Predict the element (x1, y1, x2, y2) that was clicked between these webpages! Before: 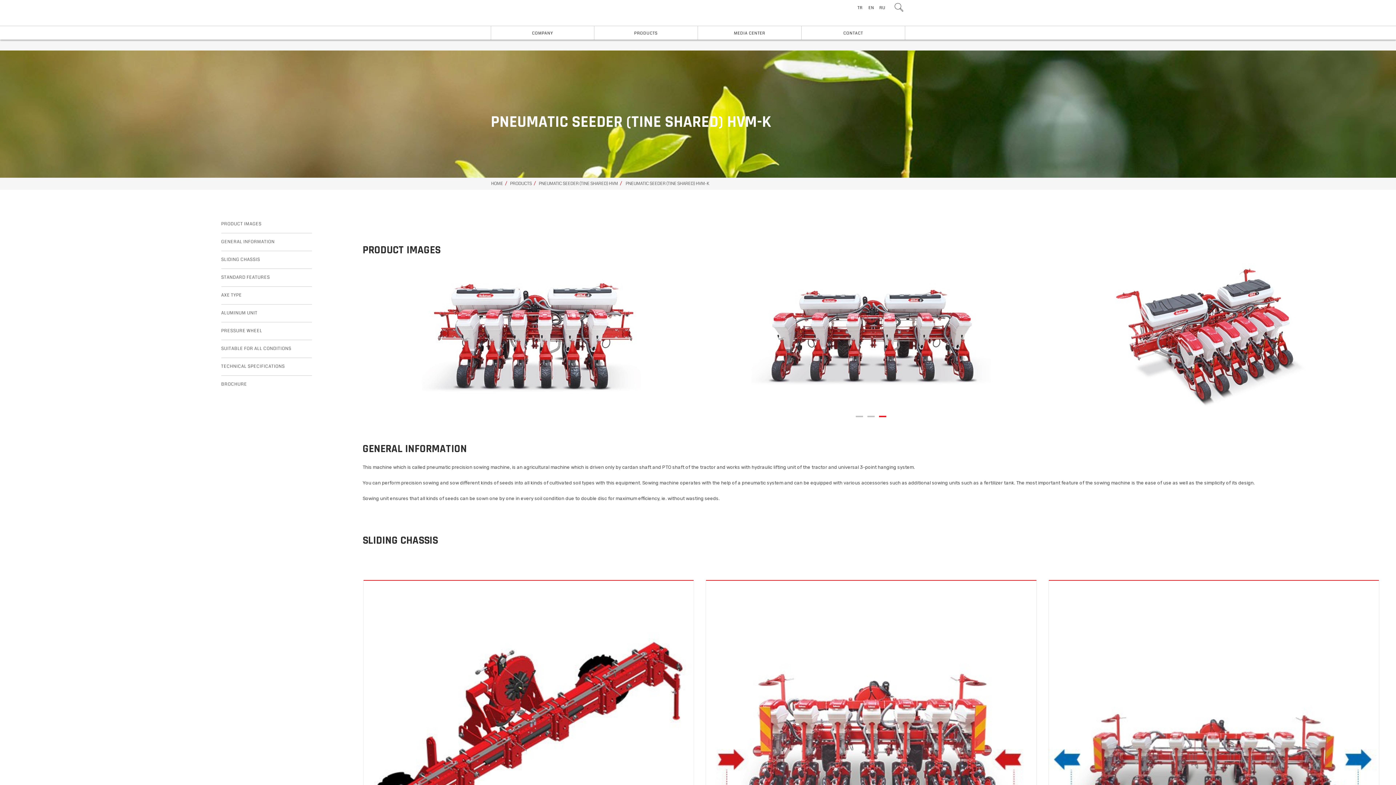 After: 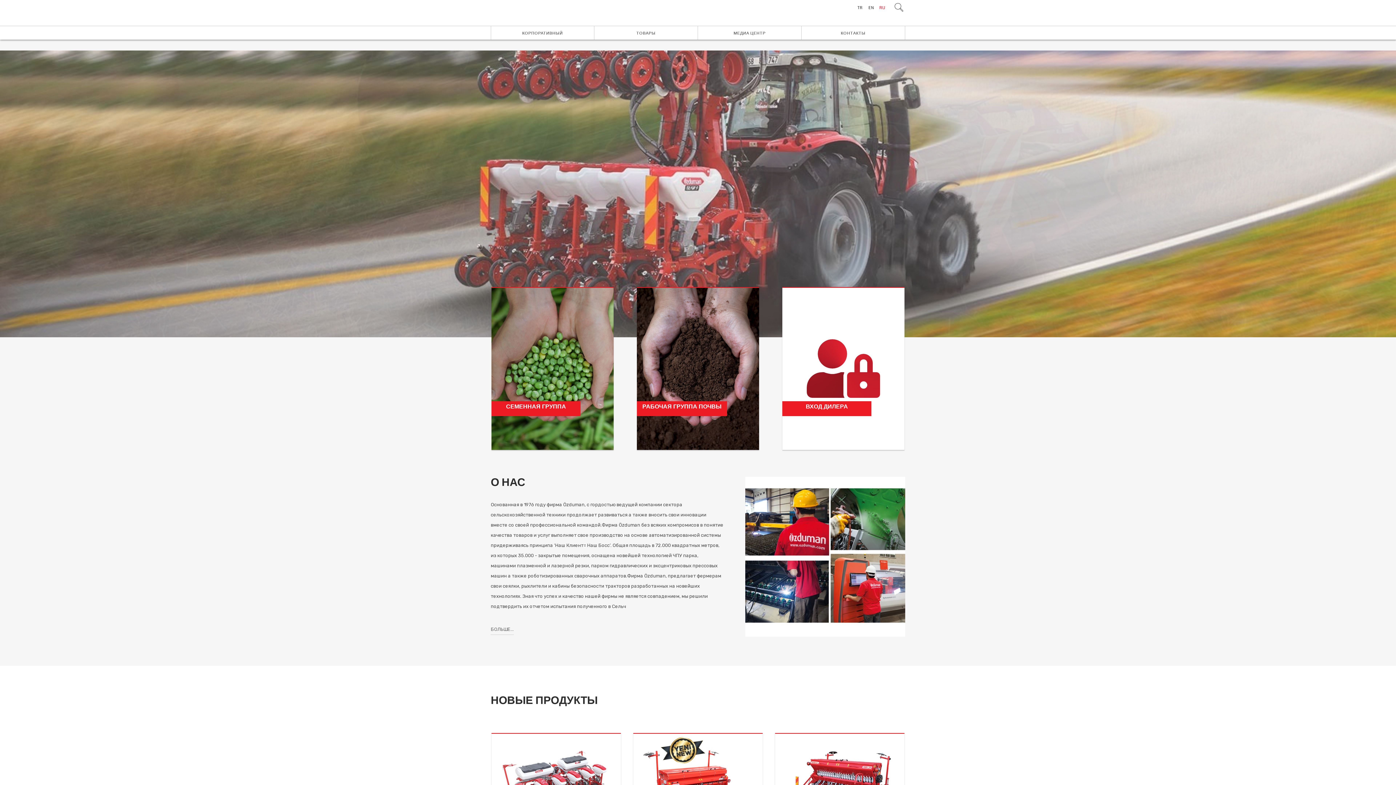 Action: bbox: (877, 2, 888, 13) label: RU